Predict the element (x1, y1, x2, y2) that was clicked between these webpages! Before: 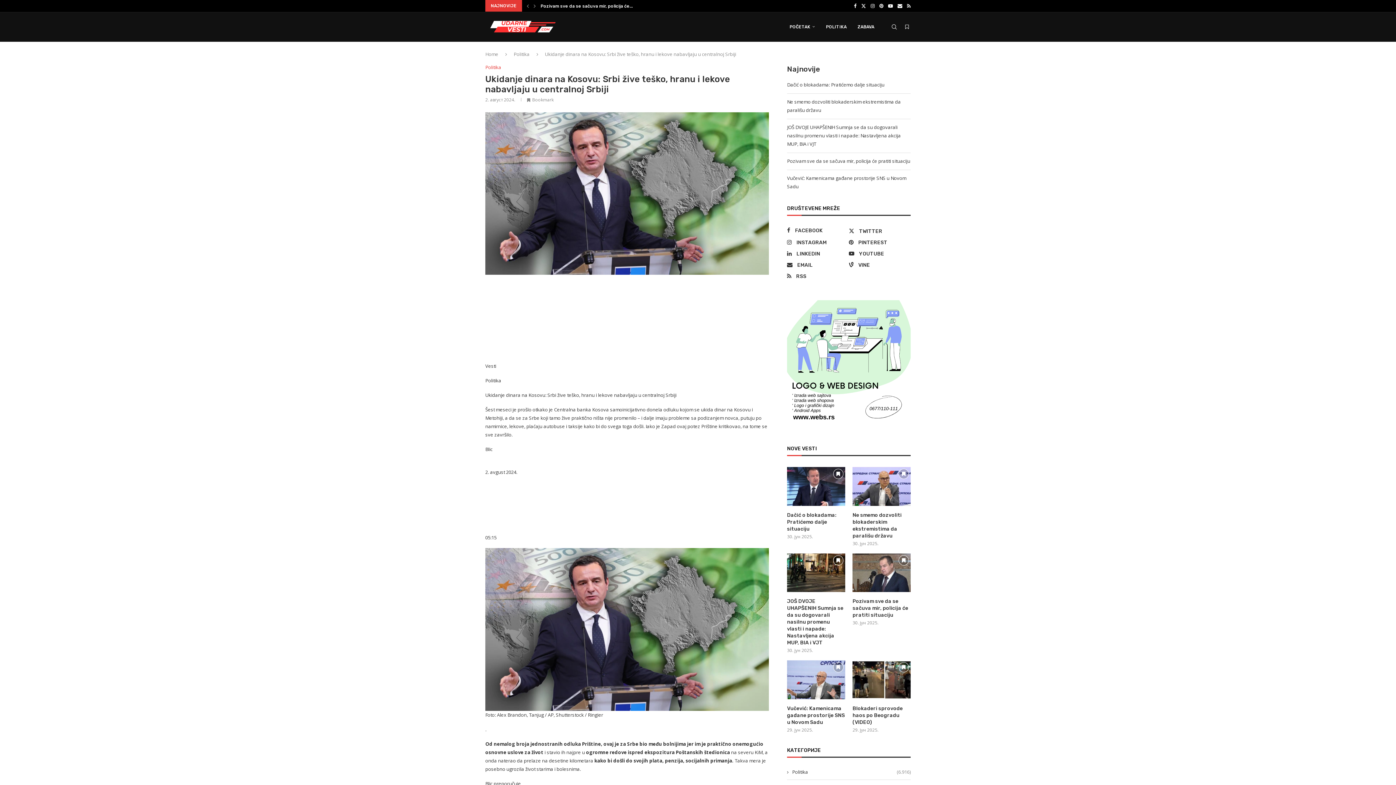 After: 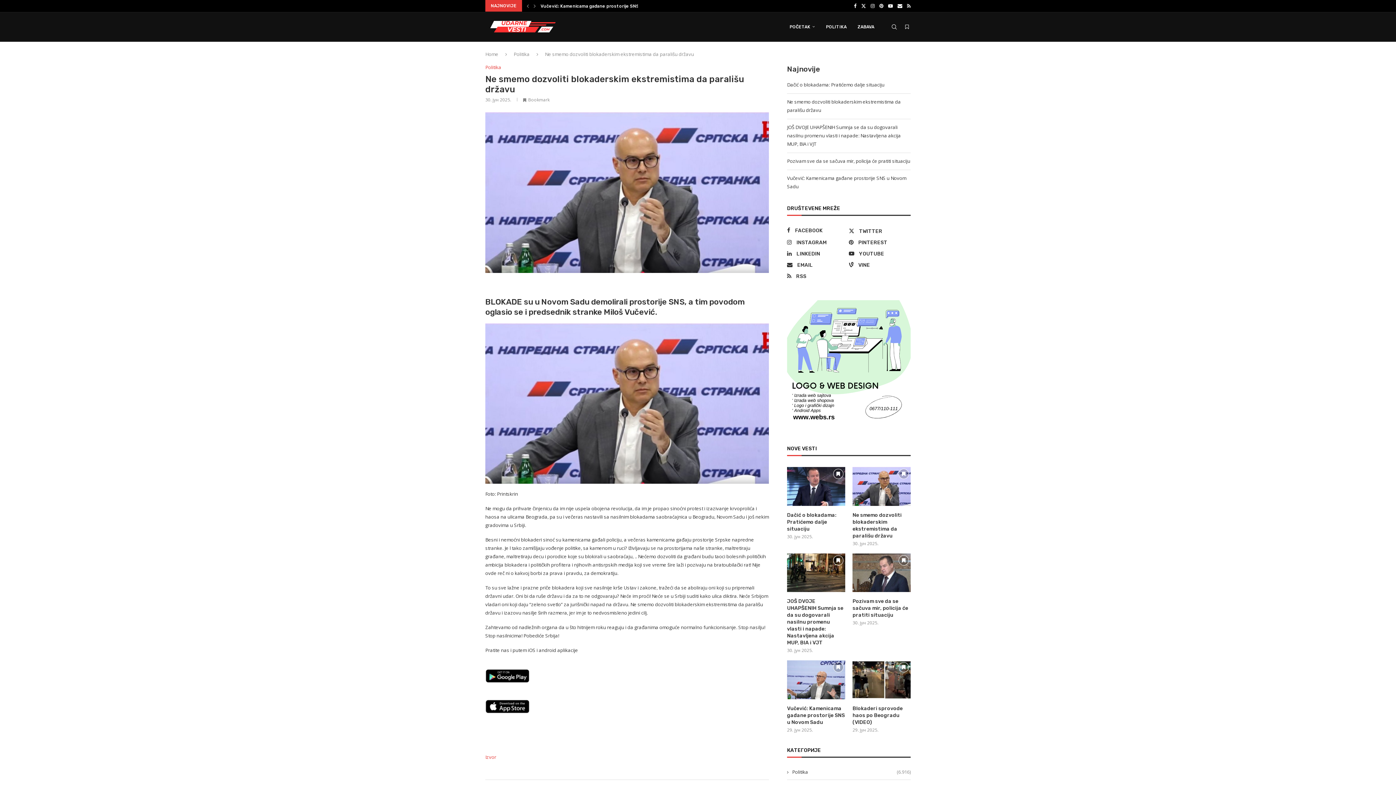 Action: bbox: (852, 511, 910, 539) label: Ne smemo dozvoliti blokaderskim ekstremistima da parališu državu